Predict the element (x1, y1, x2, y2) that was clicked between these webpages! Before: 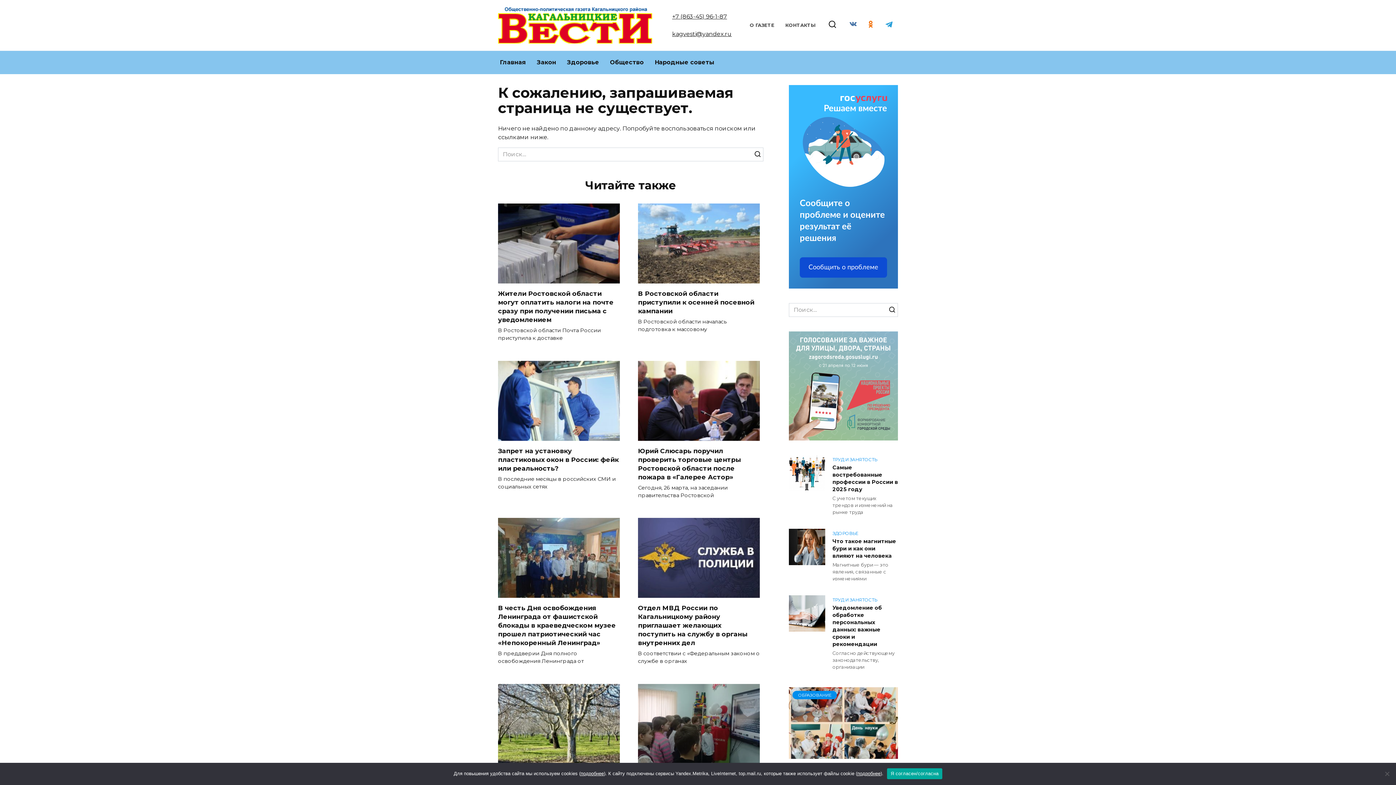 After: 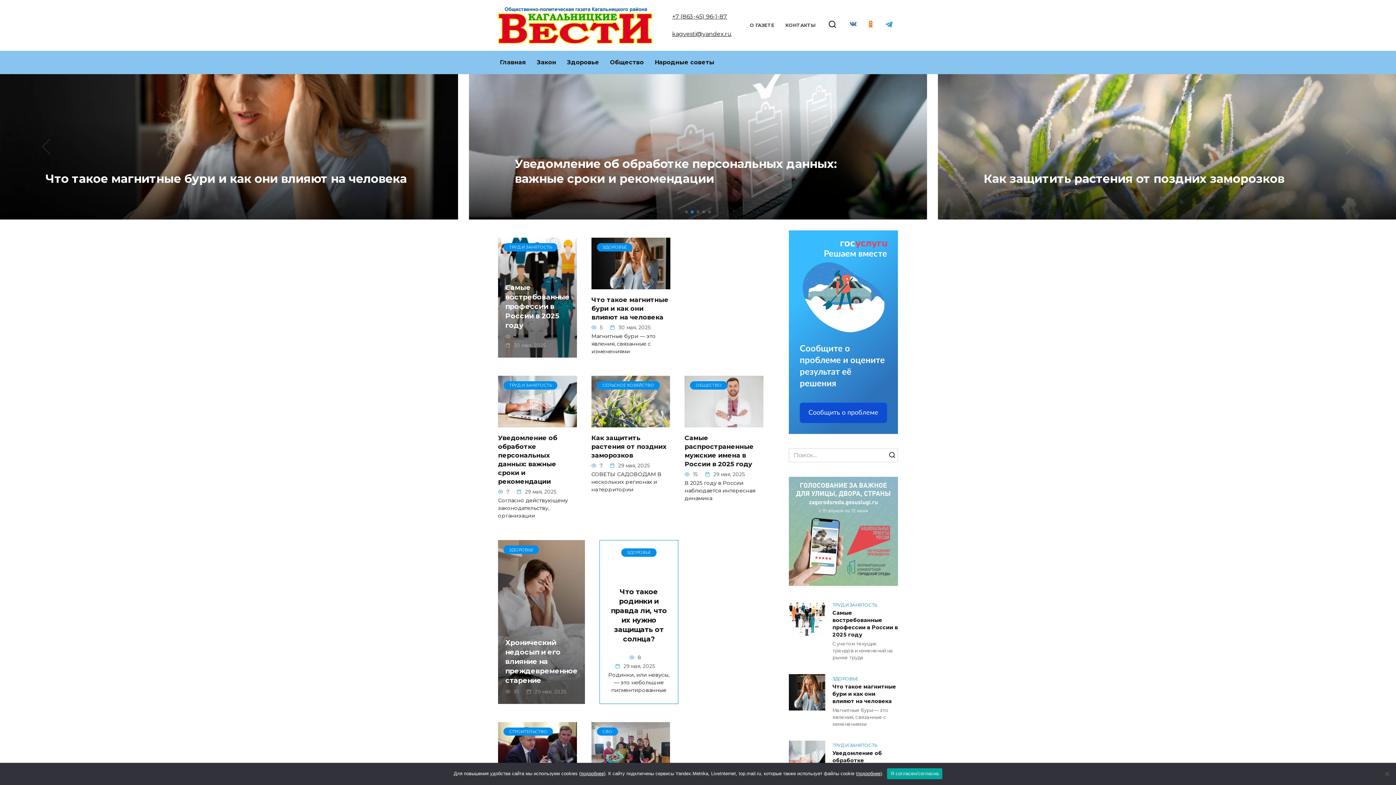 Action: bbox: (494, 50, 531, 74) label: Главная